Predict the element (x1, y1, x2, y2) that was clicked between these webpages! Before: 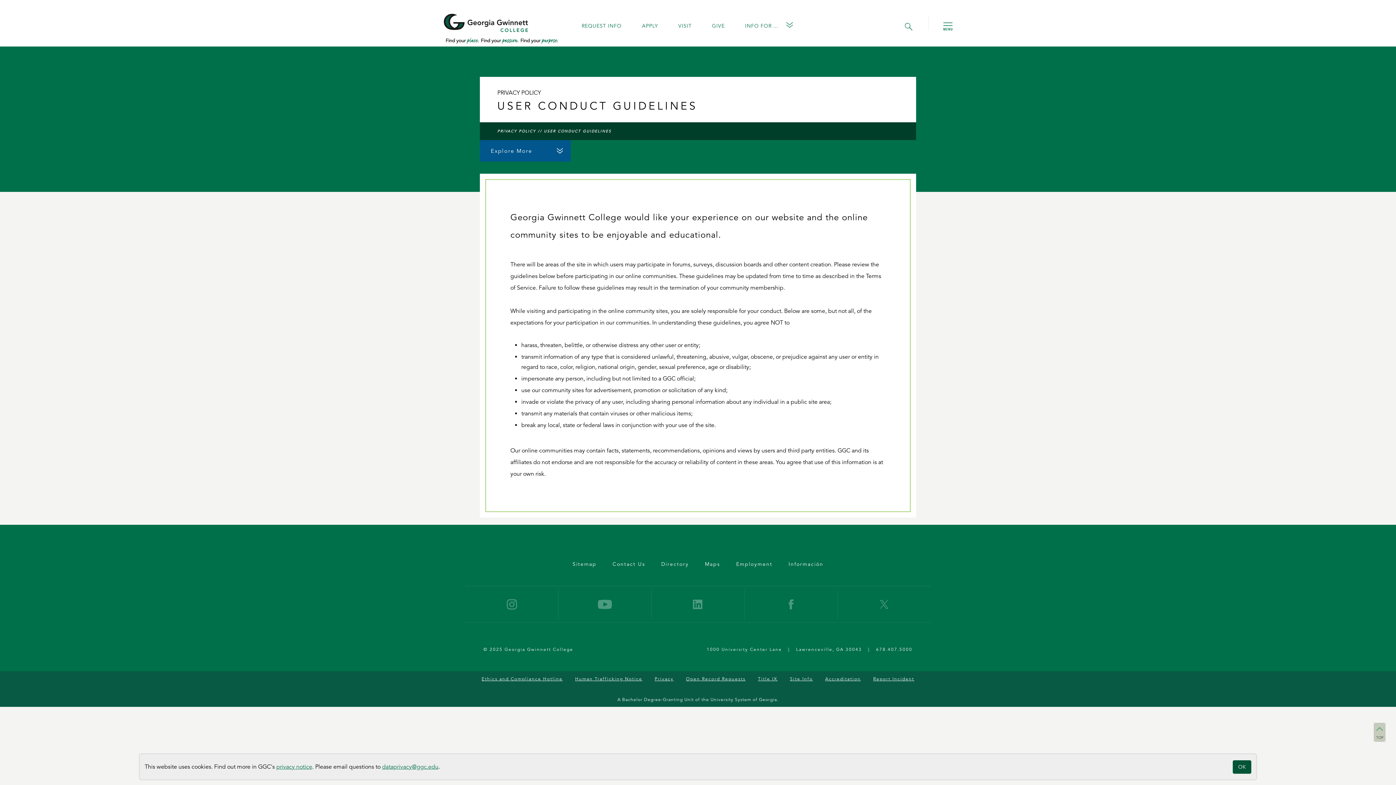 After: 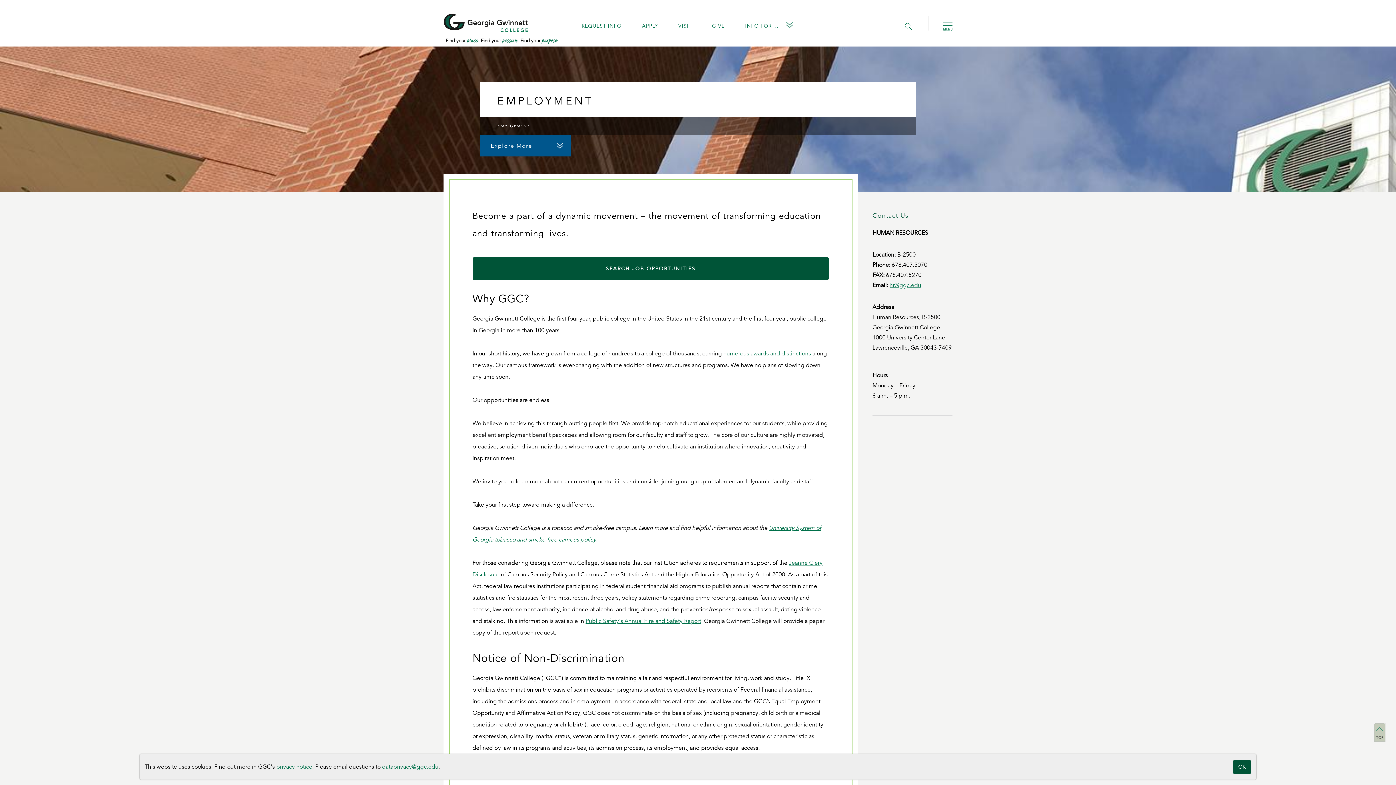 Action: bbox: (736, 560, 772, 568) label: Employment